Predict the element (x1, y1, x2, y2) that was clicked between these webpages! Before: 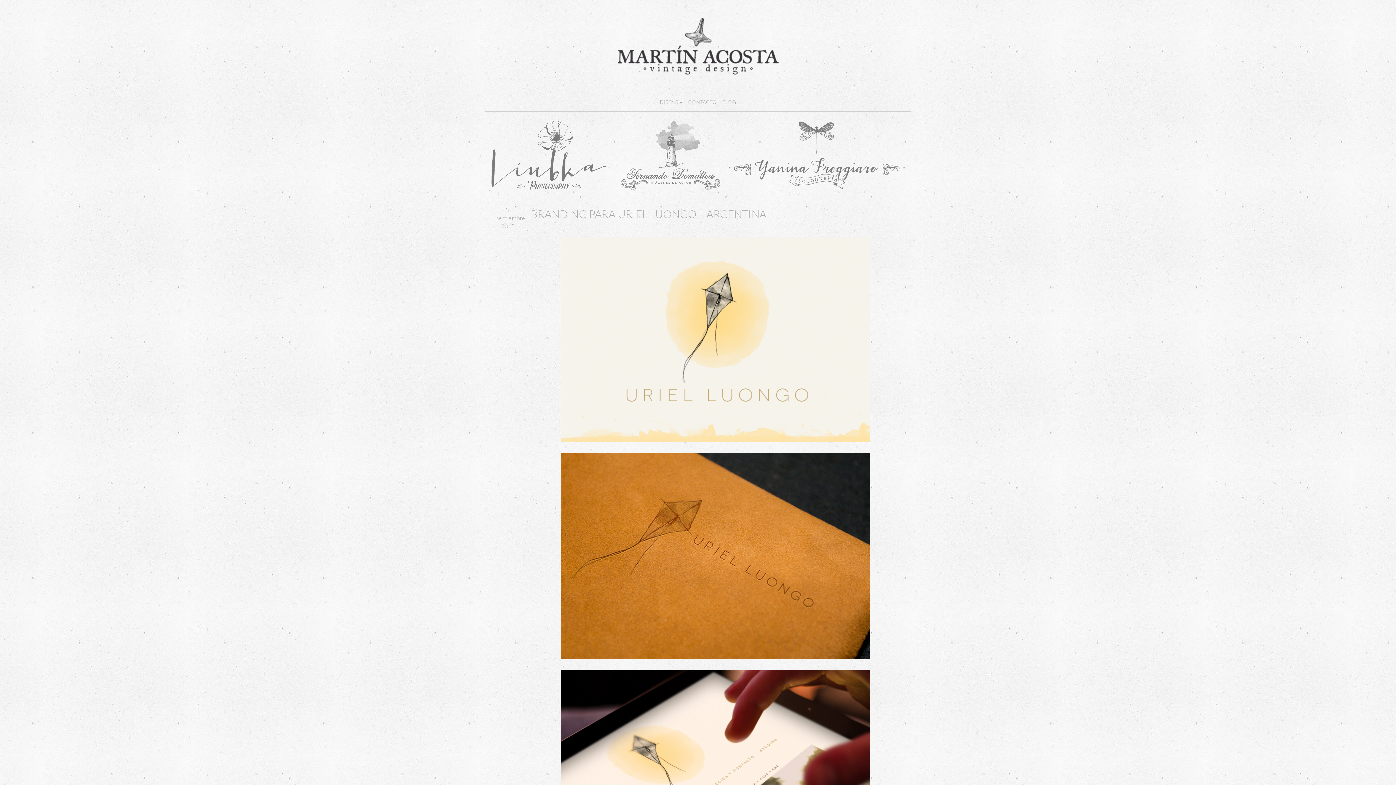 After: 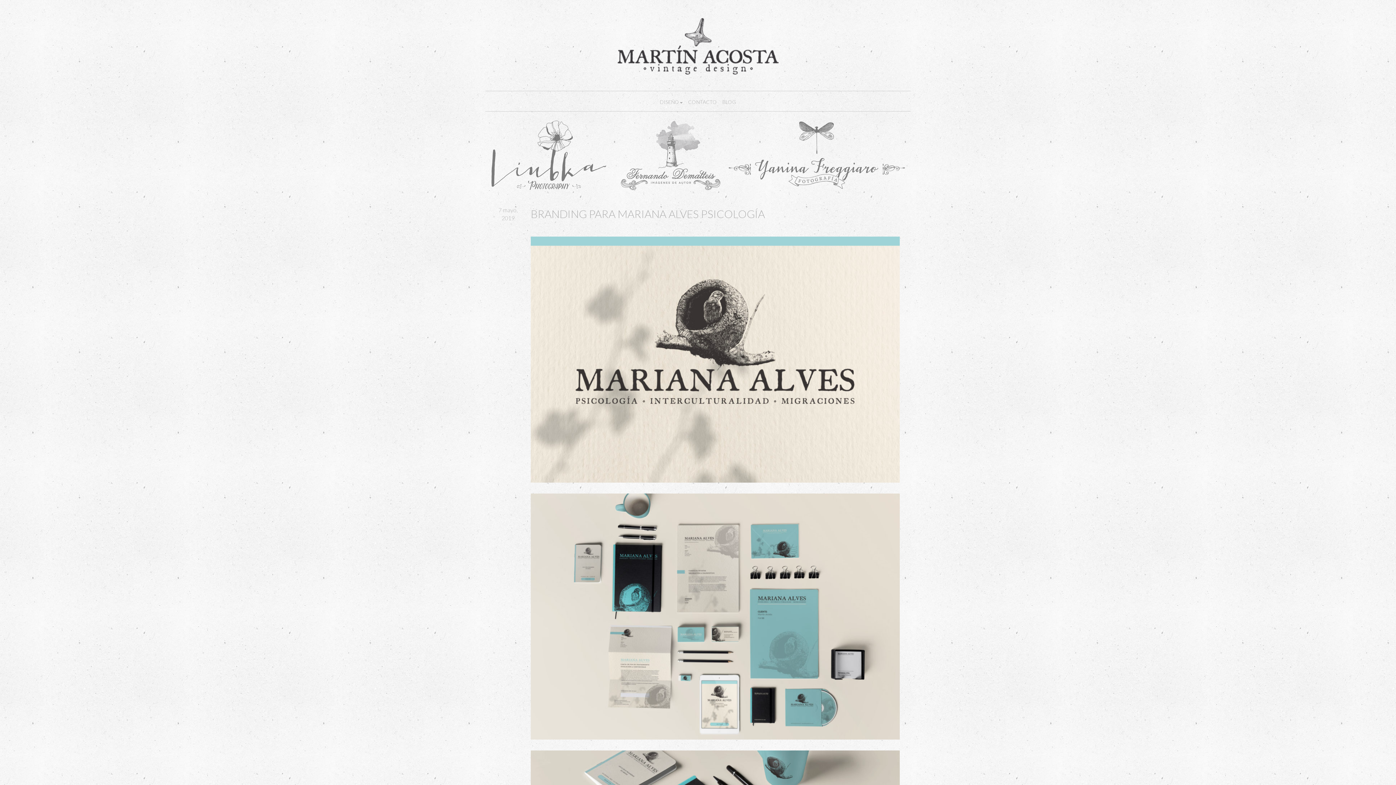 Action: bbox: (617, 18, 778, 74)